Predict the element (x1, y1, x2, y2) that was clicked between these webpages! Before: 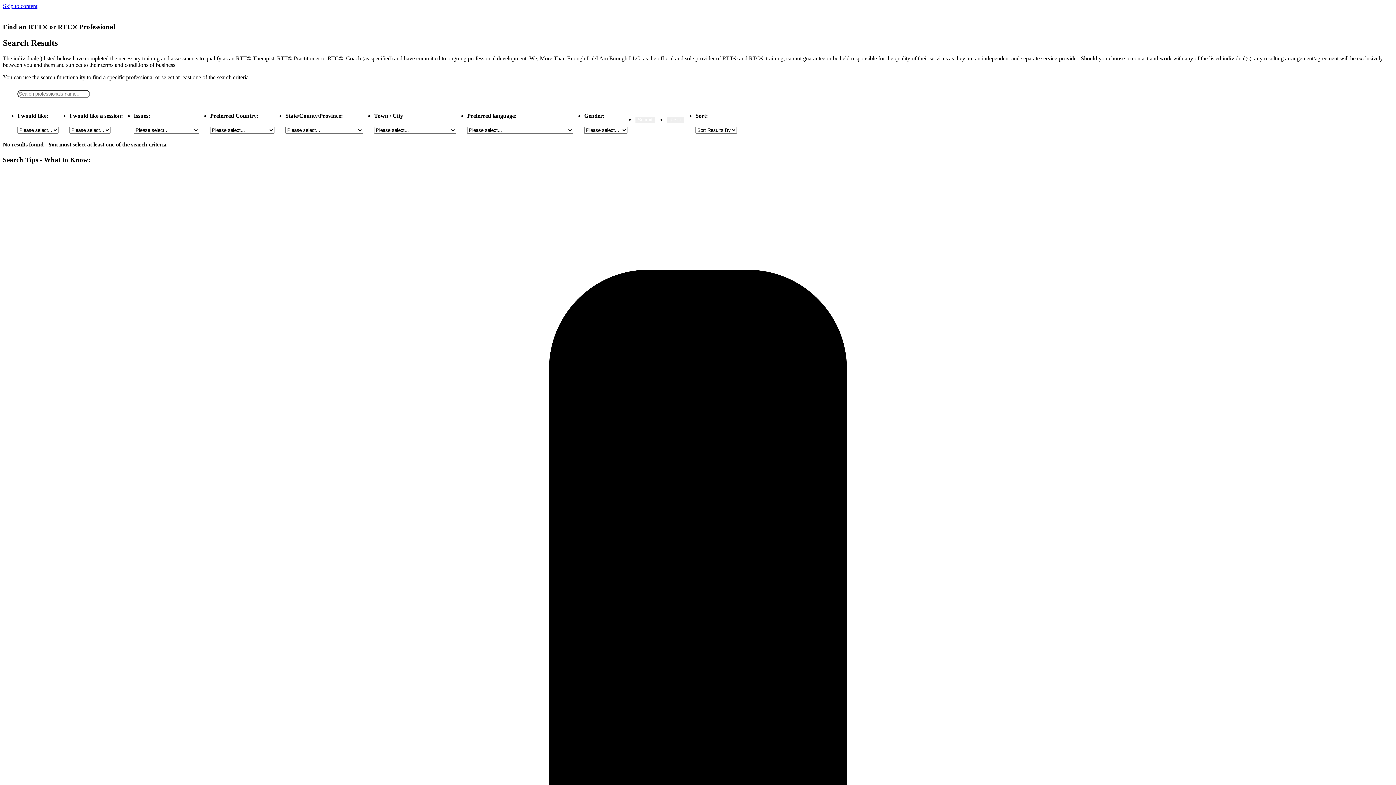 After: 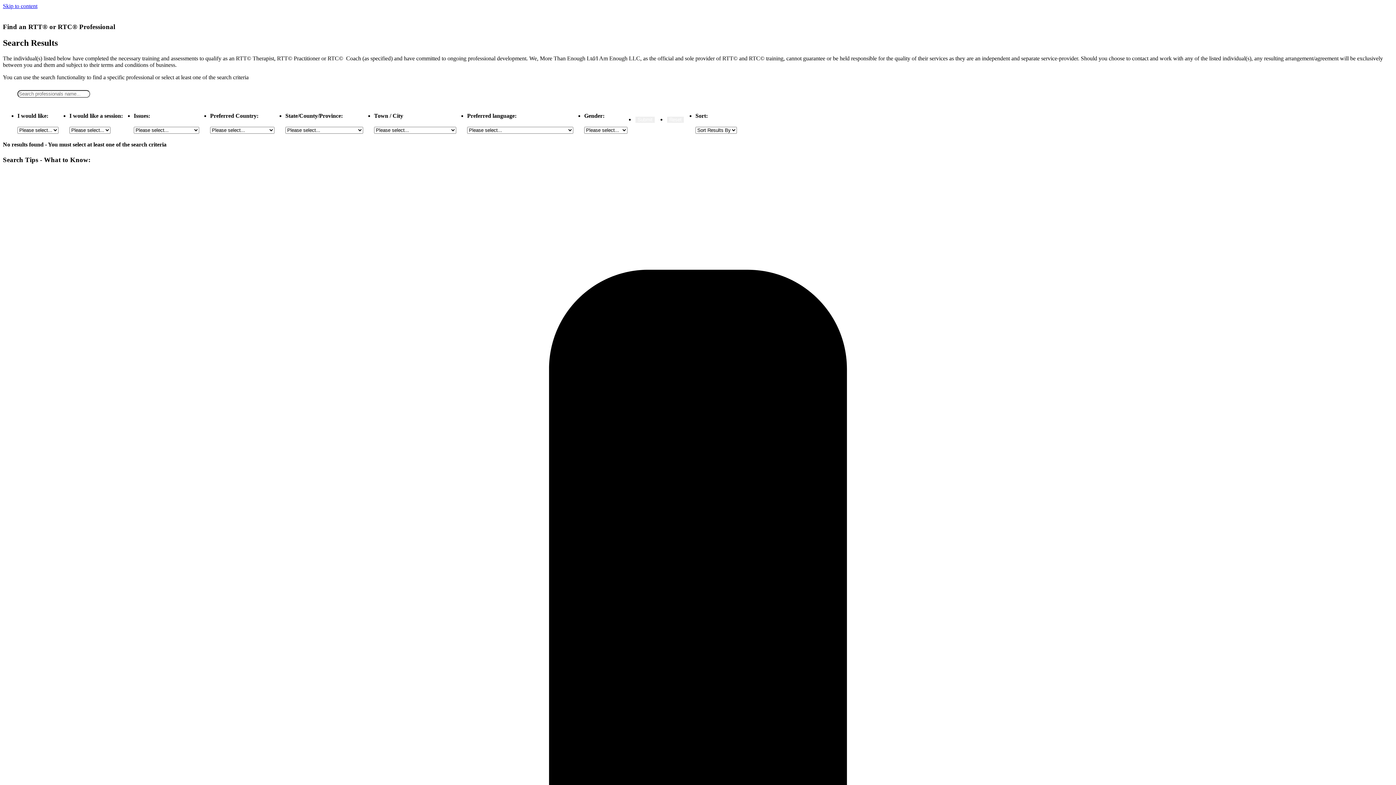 Action: bbox: (2, 2, 37, 9) label: Skip to content